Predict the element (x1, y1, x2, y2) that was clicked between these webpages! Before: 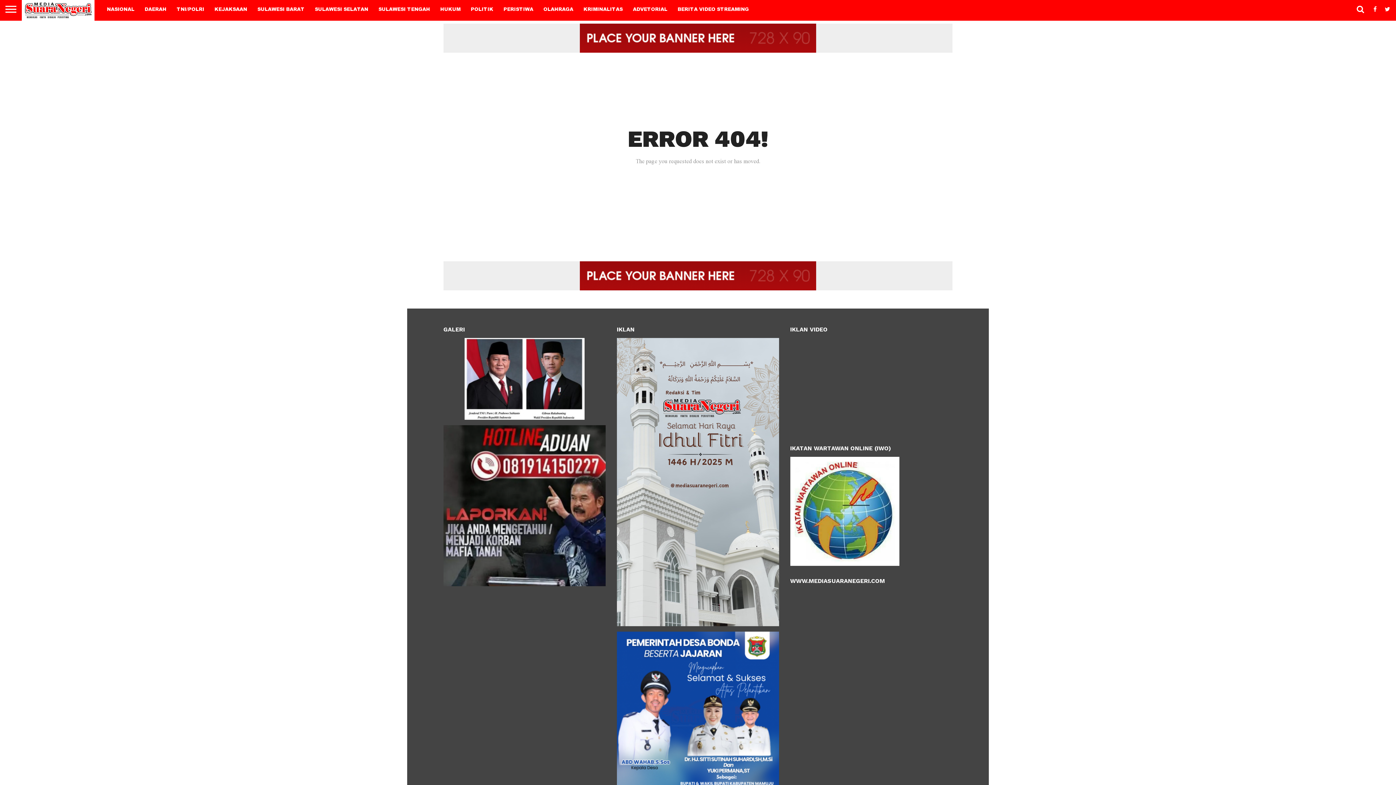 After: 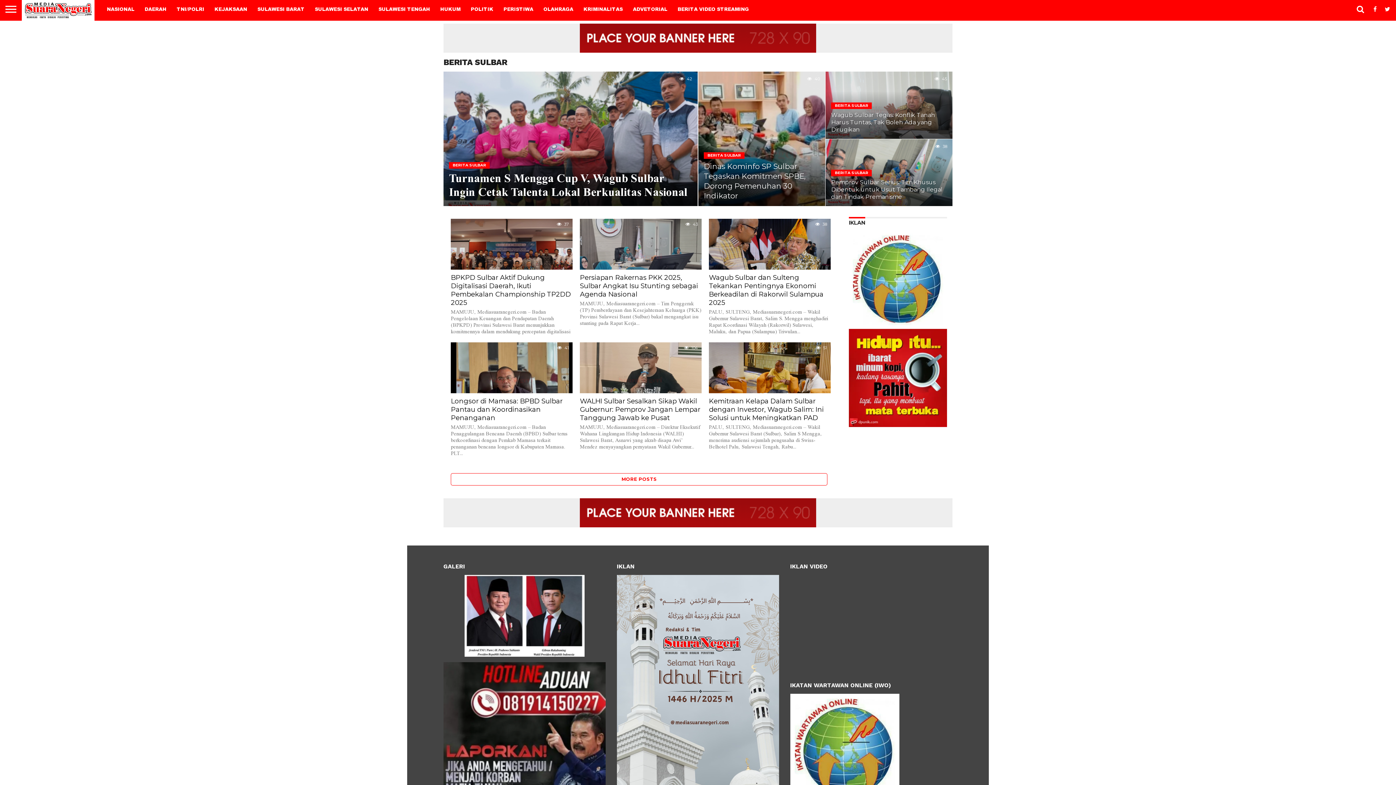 Action: label: SULAWESI BARAT bbox: (252, 0, 309, 18)